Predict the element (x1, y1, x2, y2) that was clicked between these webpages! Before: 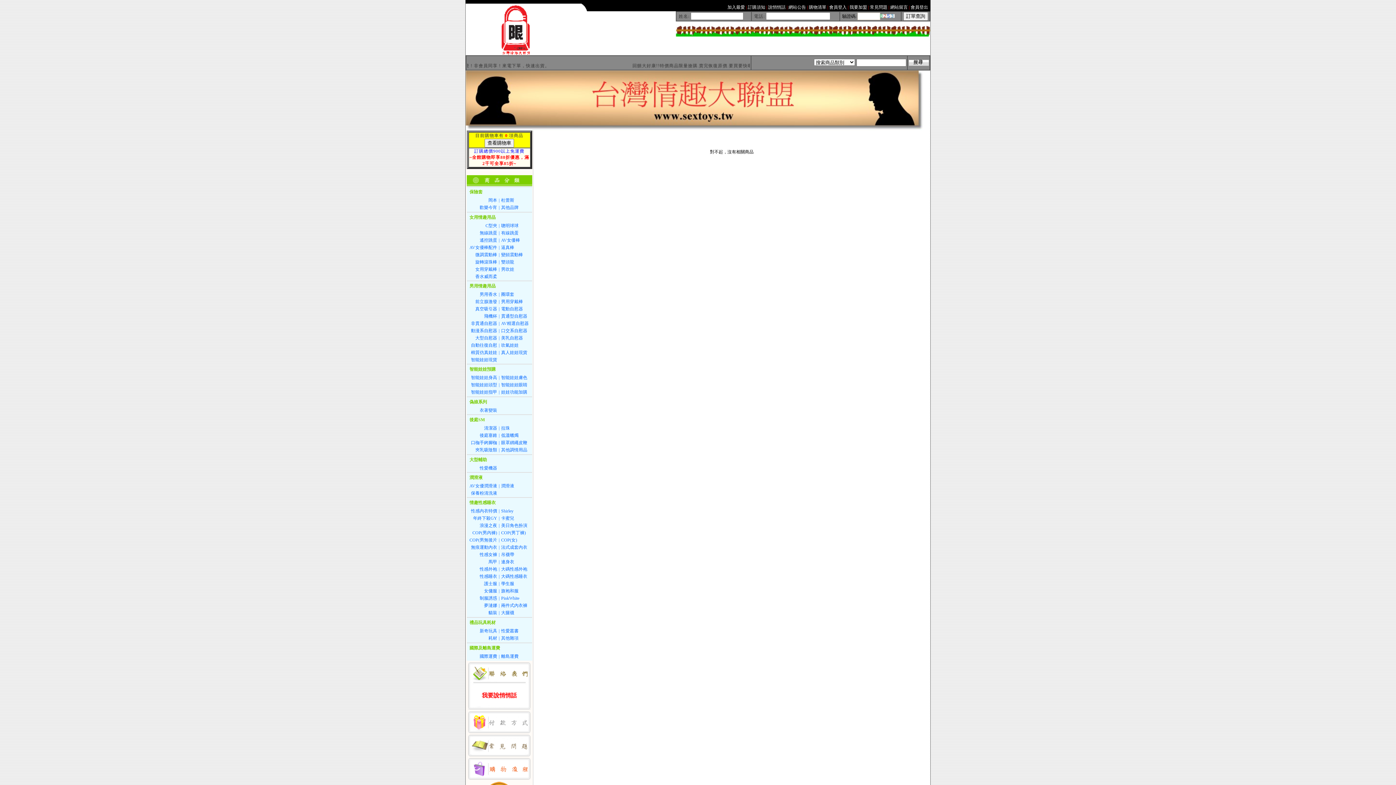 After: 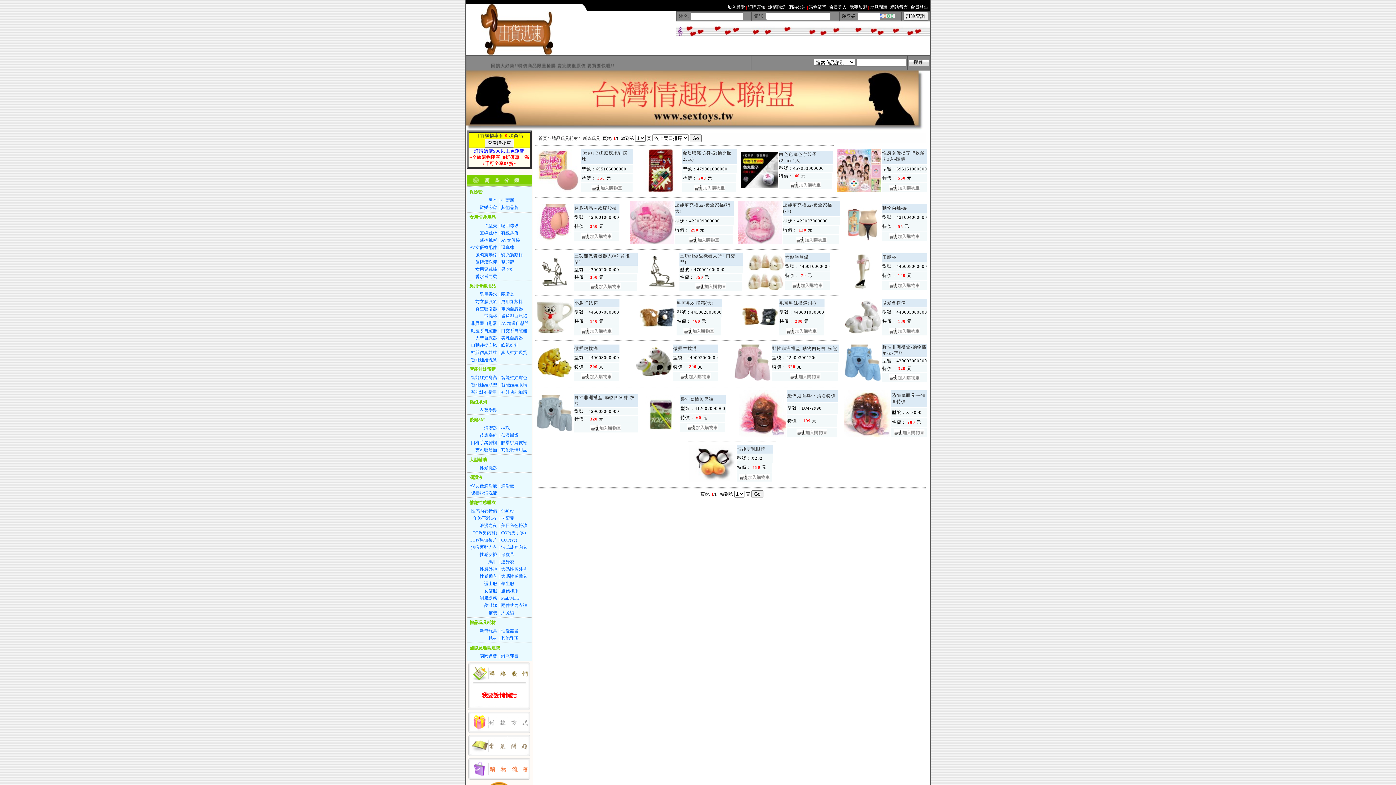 Action: label: 新奇玩具 bbox: (479, 628, 497, 633)